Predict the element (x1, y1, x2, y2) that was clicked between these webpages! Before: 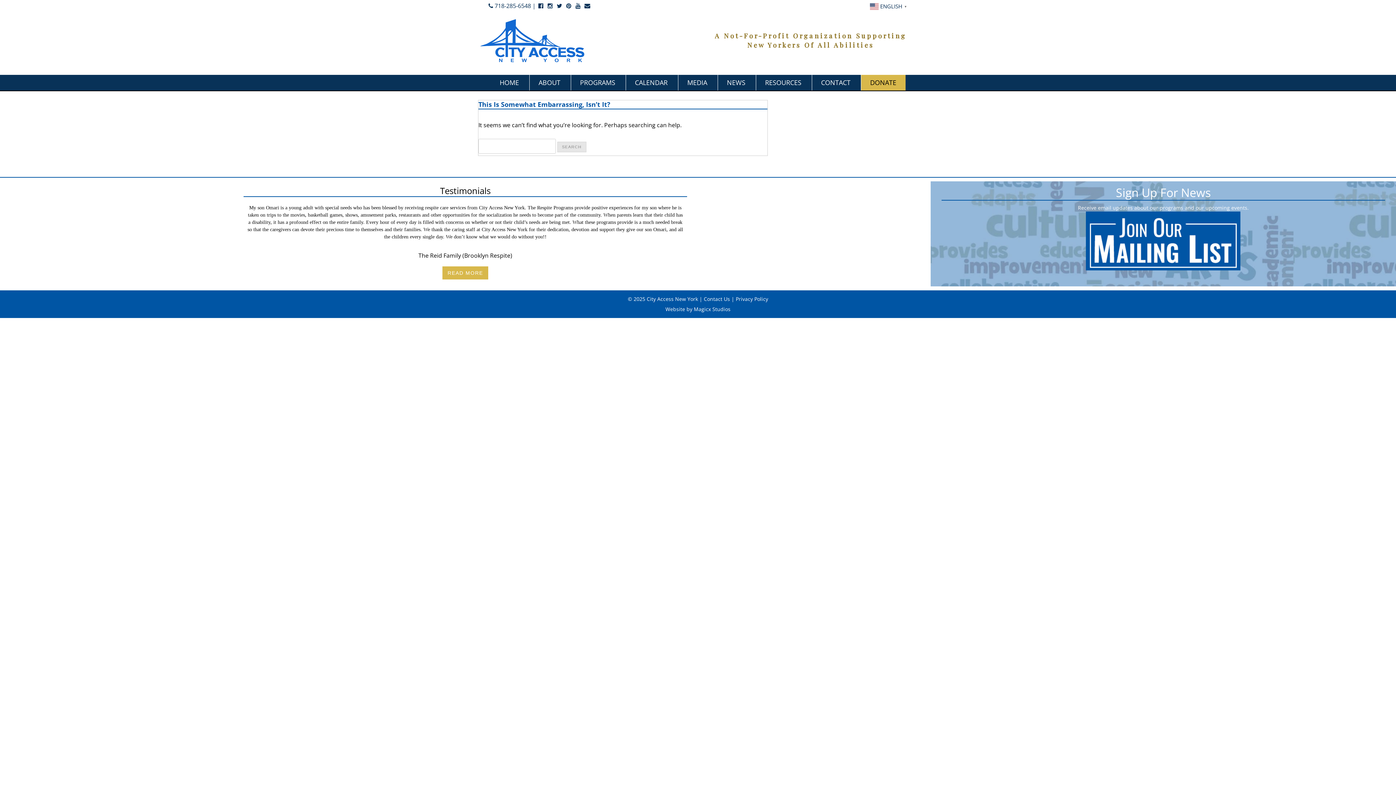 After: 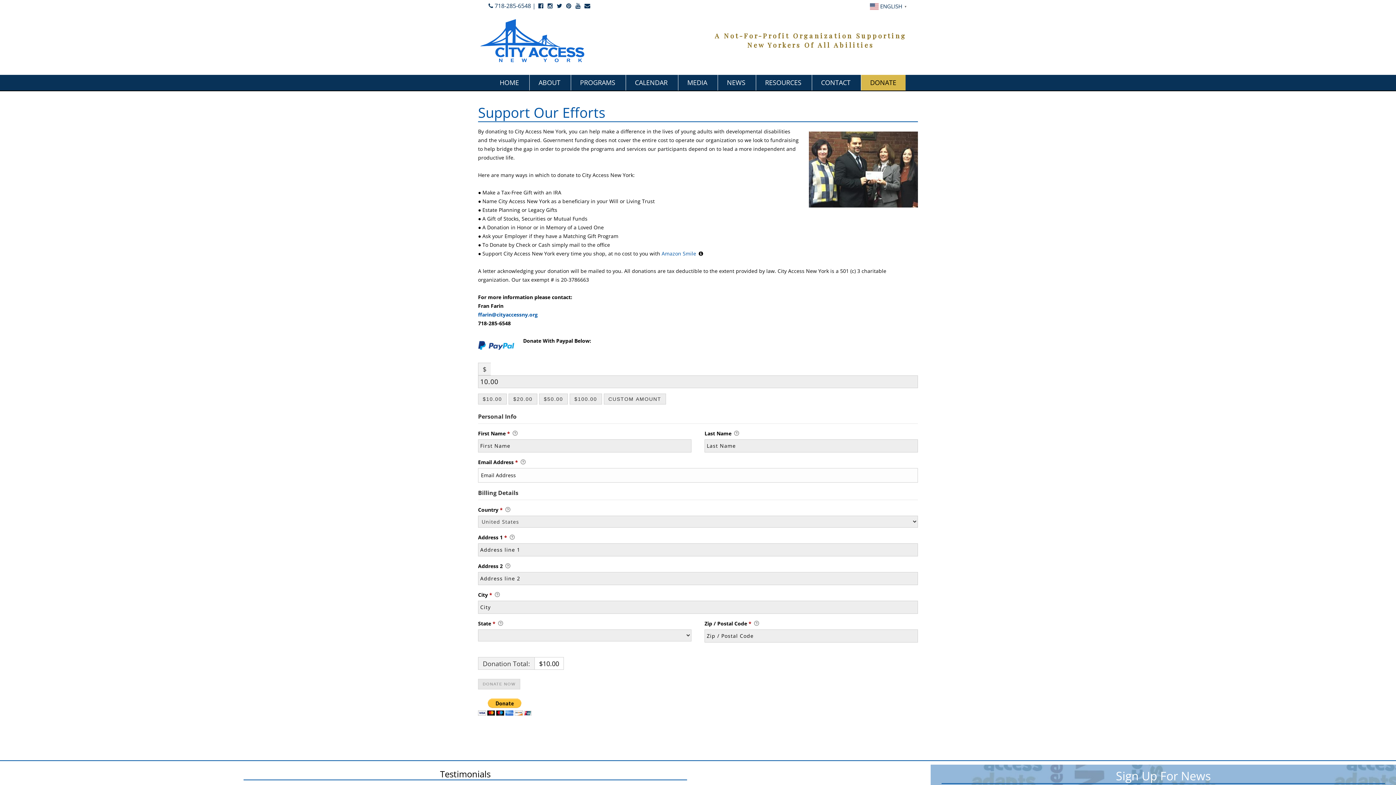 Action: label: DONATE bbox: (861, 74, 905, 90)